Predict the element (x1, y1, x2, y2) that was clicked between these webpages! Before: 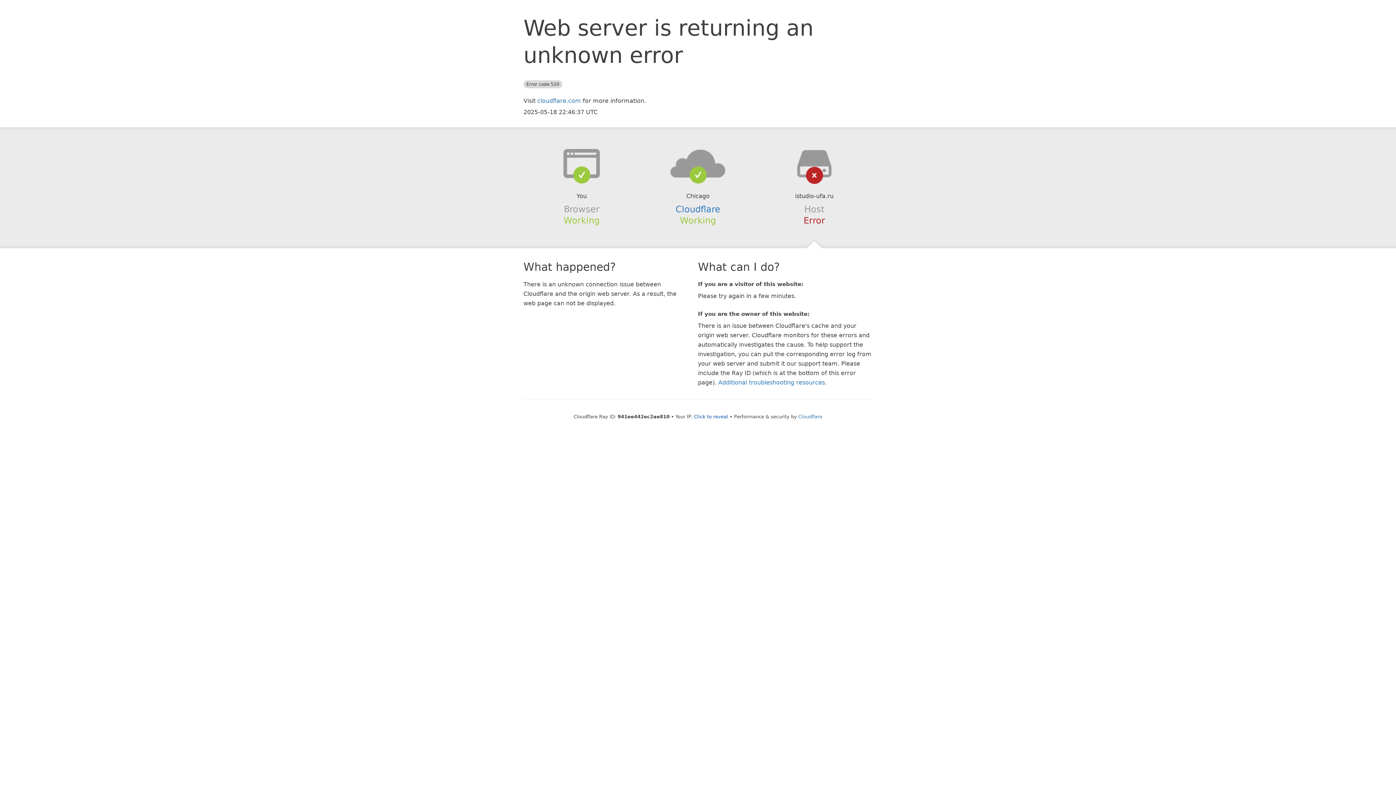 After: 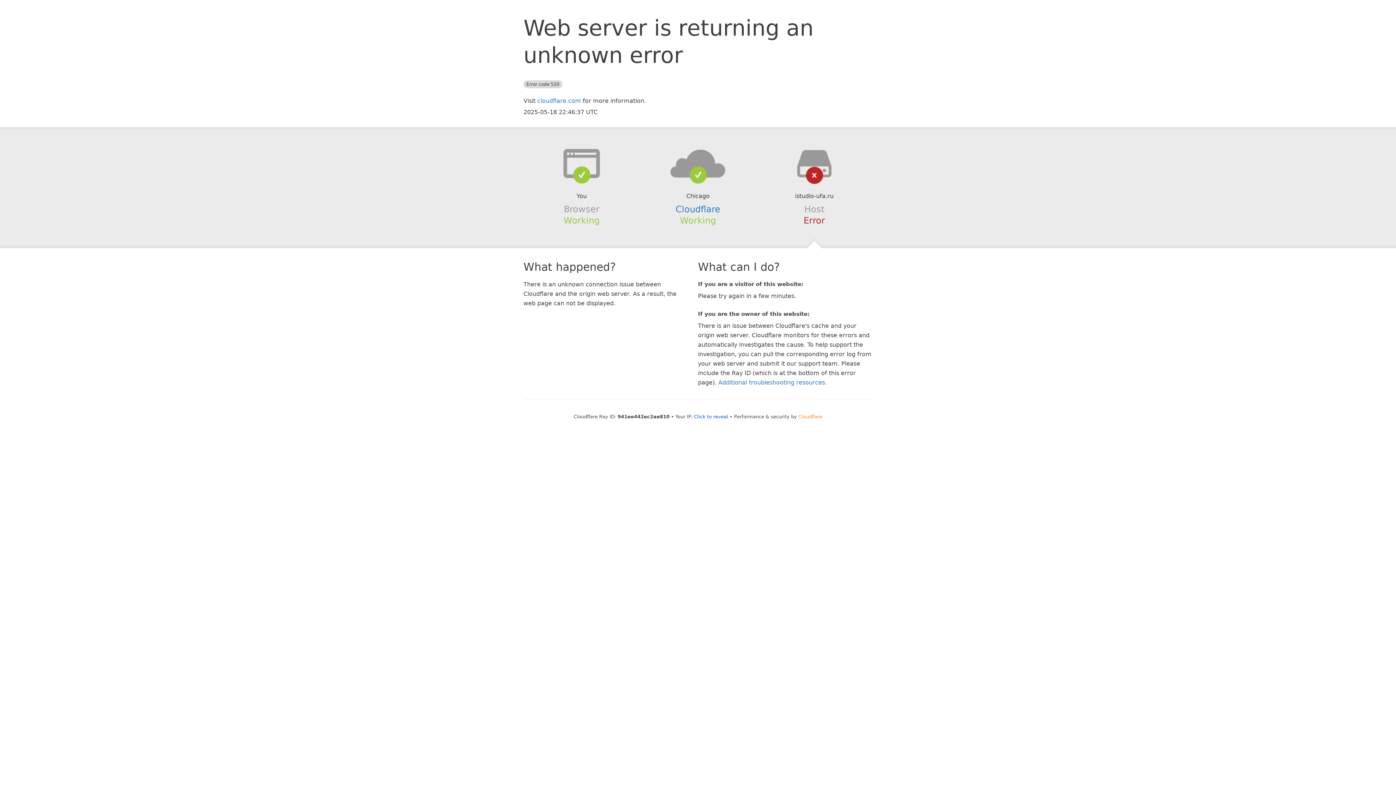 Action: label: Cloudflare bbox: (798, 414, 822, 419)